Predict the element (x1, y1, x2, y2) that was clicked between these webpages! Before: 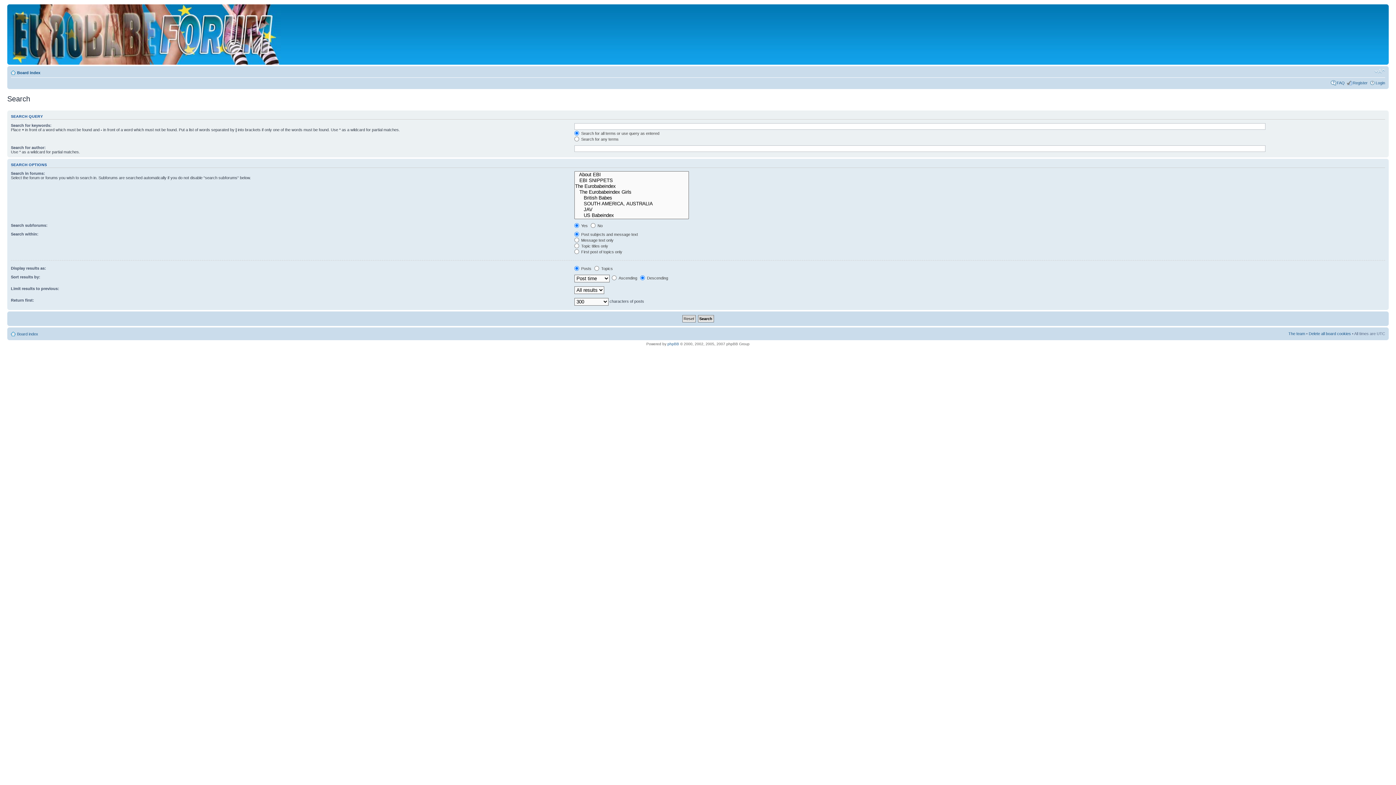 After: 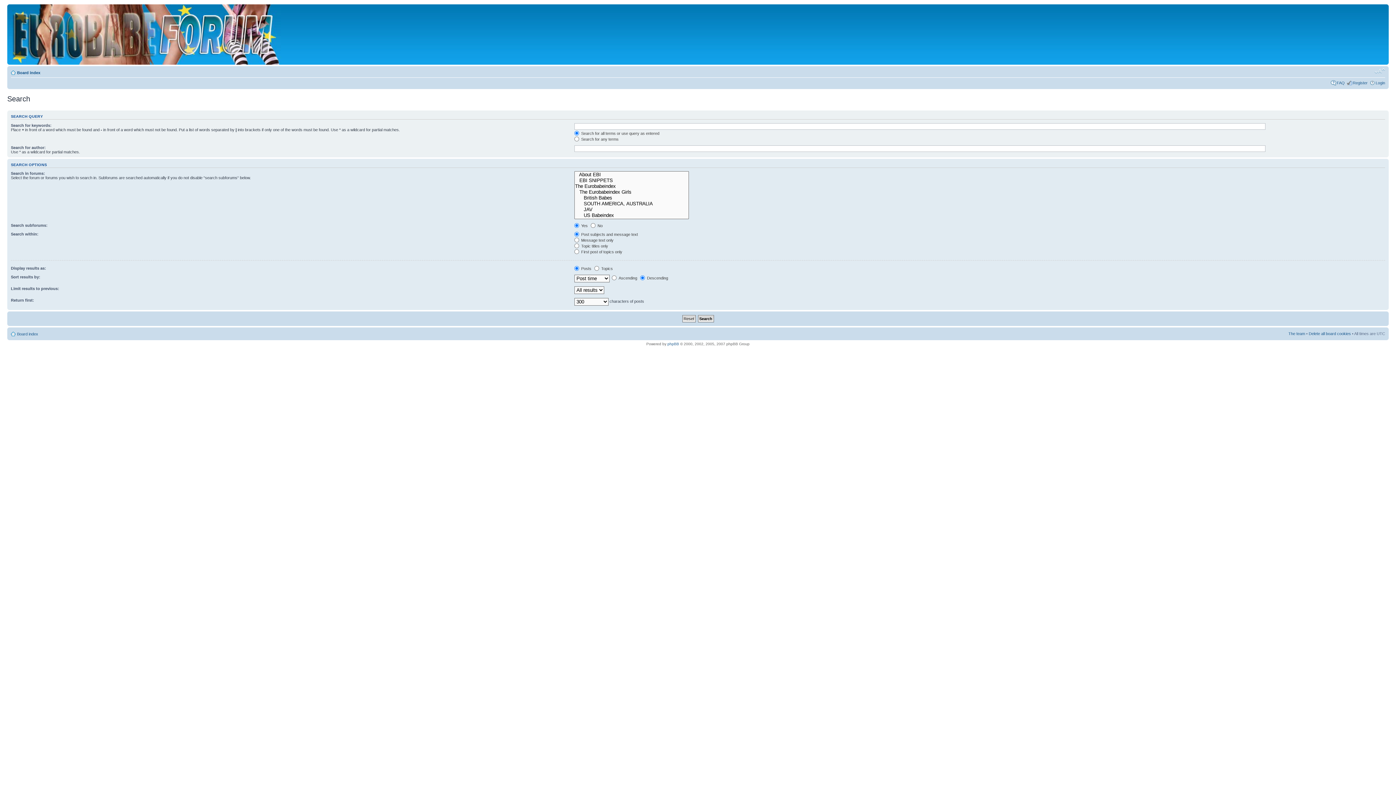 Action: label: Change font size bbox: (1374, 68, 1385, 74)